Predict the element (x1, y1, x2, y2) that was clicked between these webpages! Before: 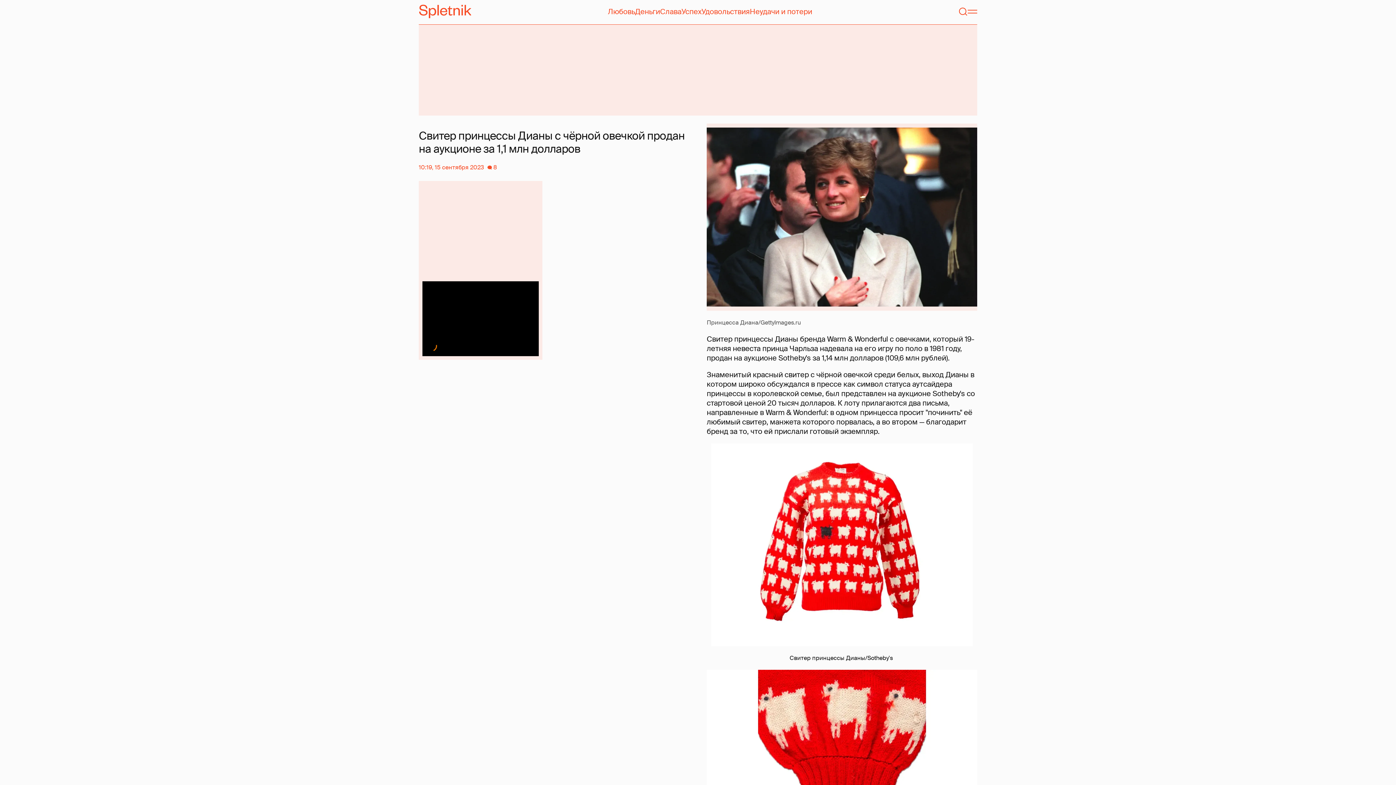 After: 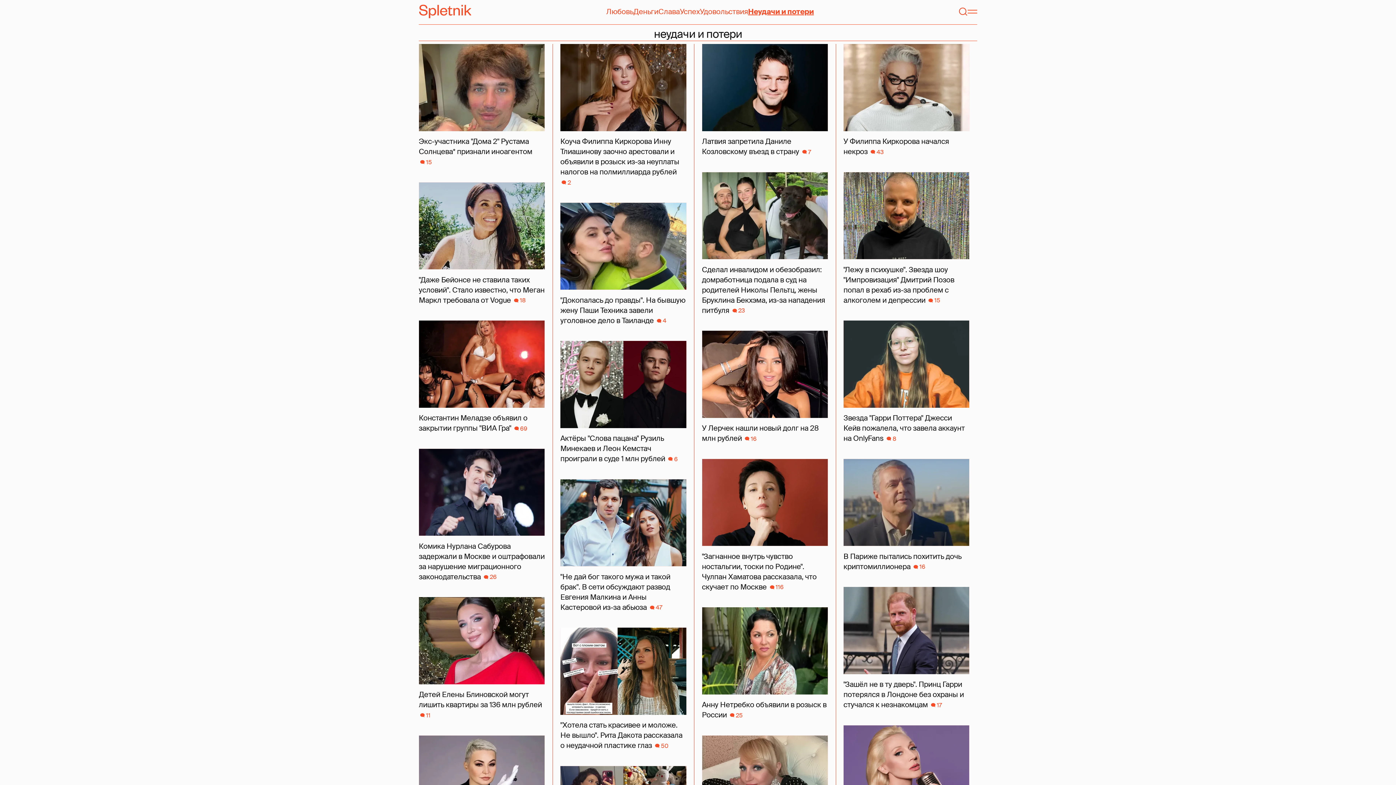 Action: label: Неудачи и потери bbox: (749, 6, 812, 16)